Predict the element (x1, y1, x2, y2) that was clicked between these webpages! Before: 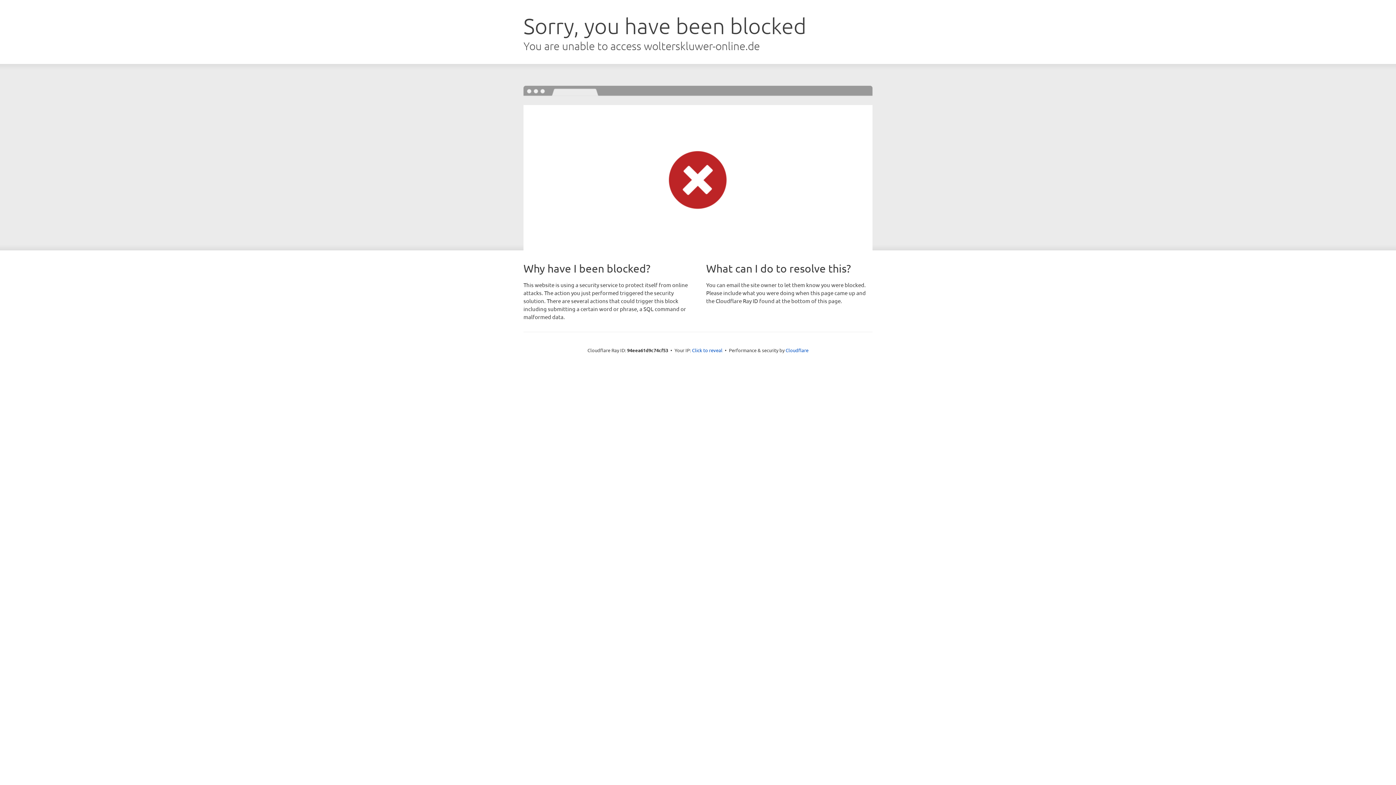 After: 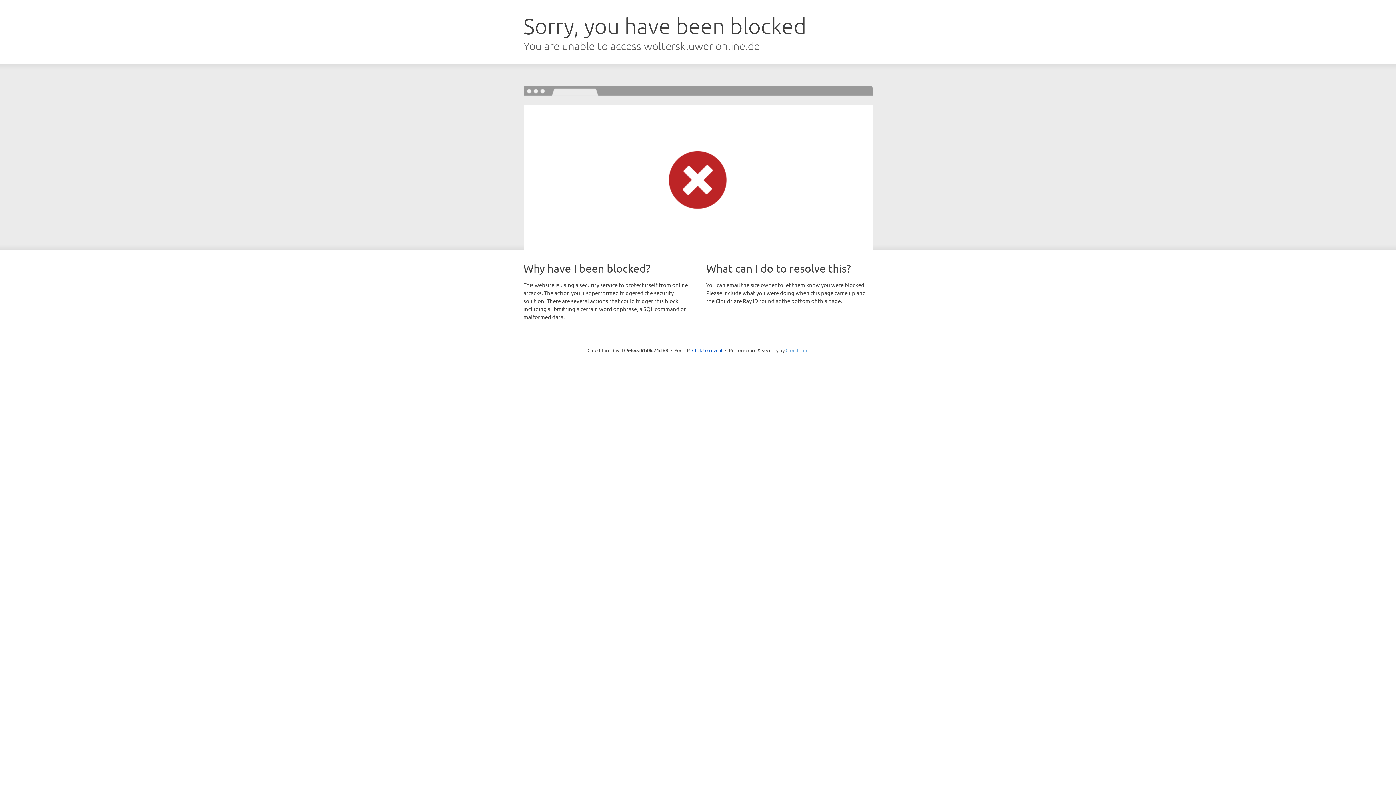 Action: label: Cloudflare bbox: (785, 347, 808, 353)